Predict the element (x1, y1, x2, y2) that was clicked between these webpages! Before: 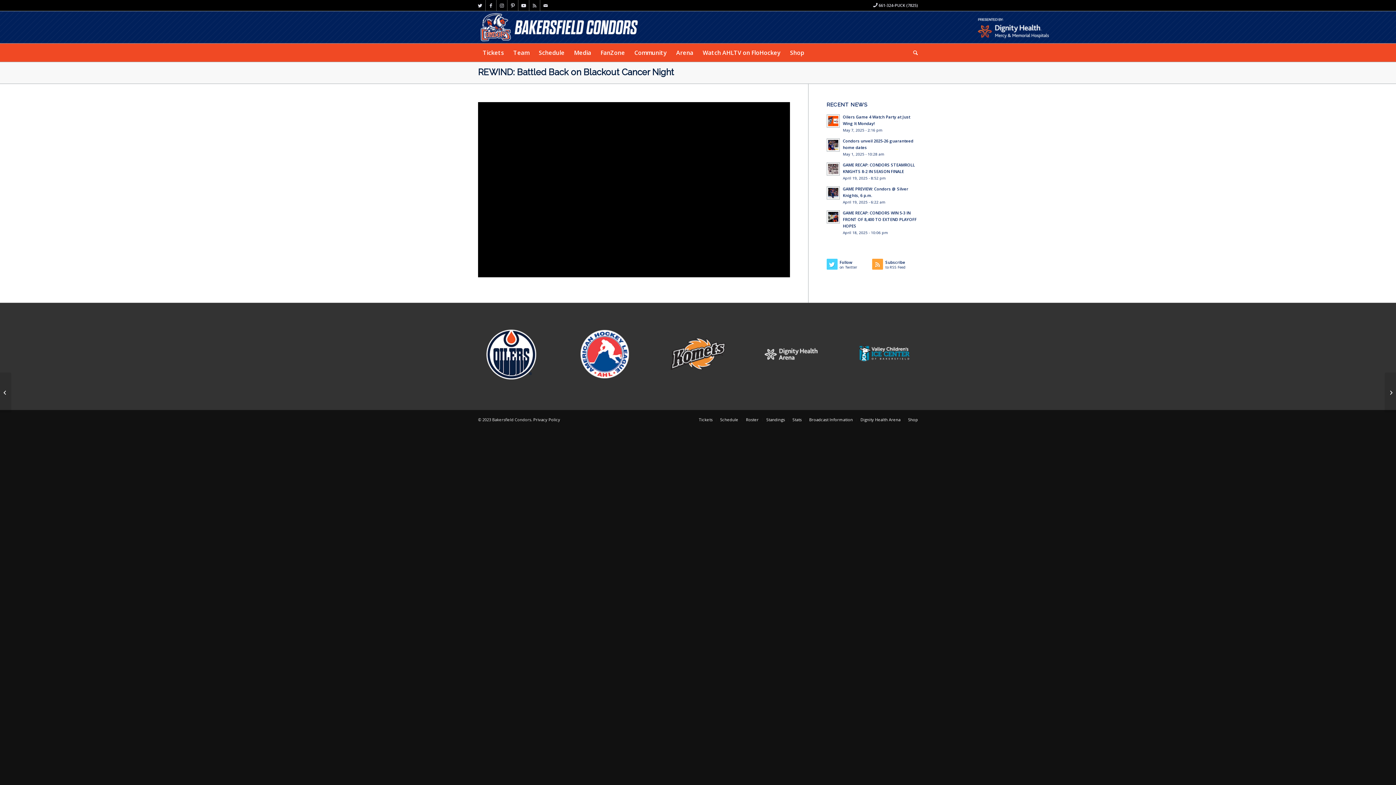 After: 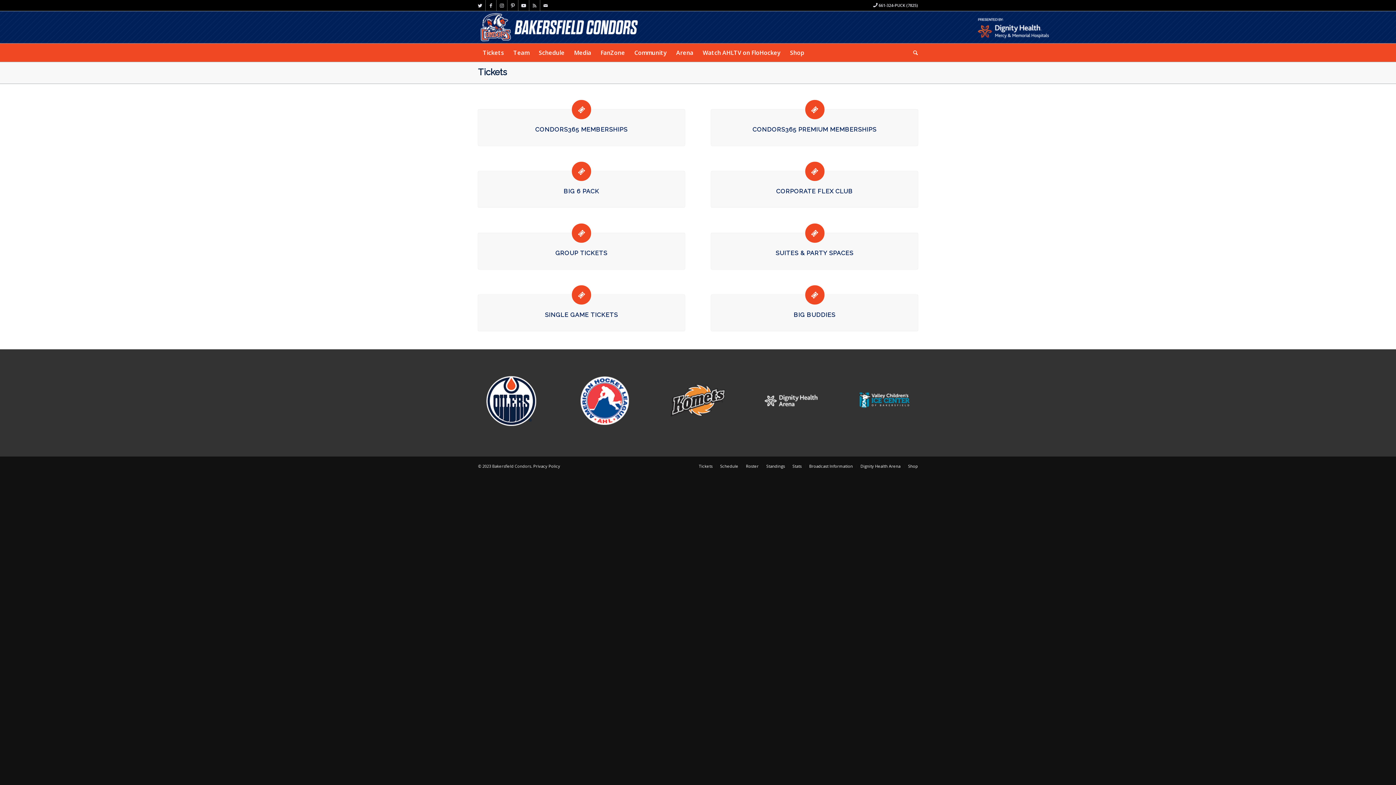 Action: label: Tickets bbox: (698, 417, 712, 422)